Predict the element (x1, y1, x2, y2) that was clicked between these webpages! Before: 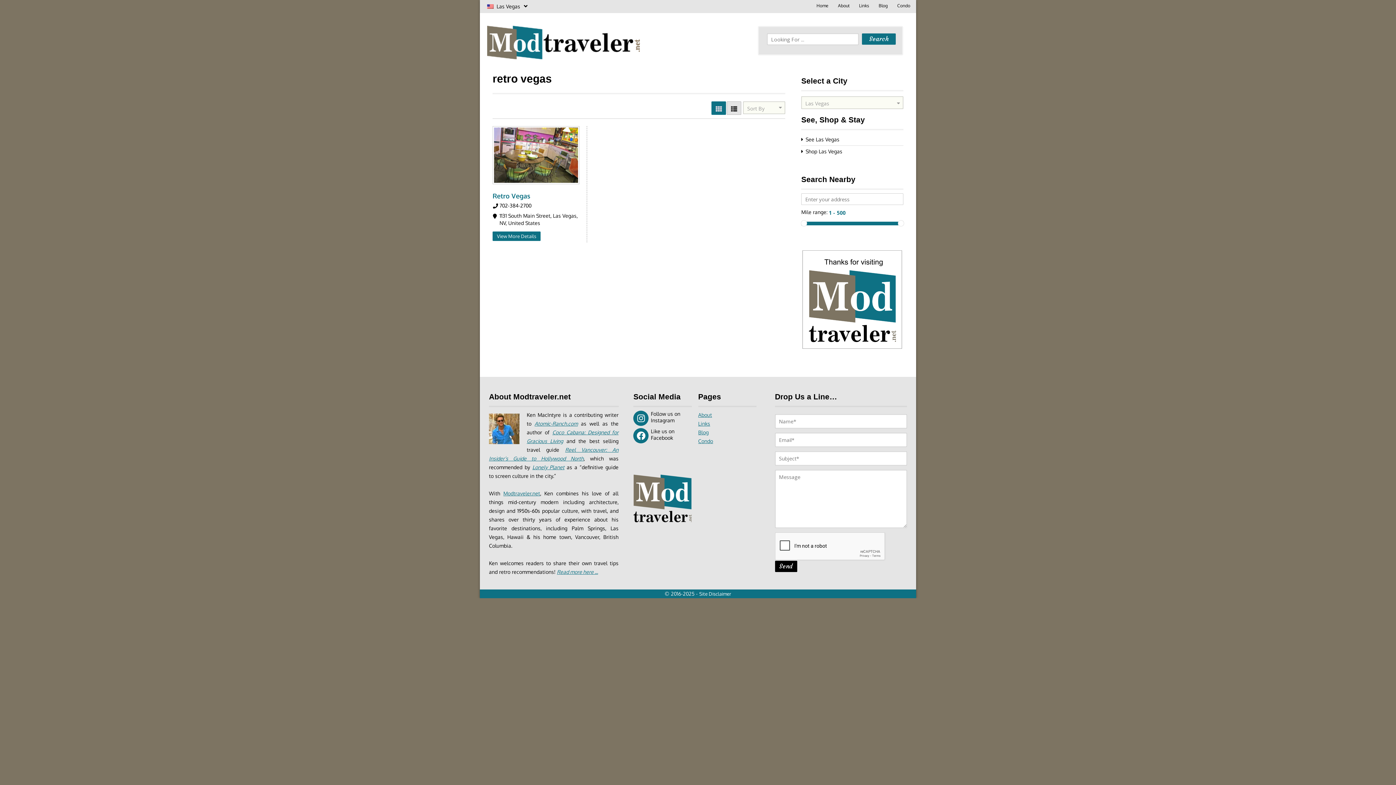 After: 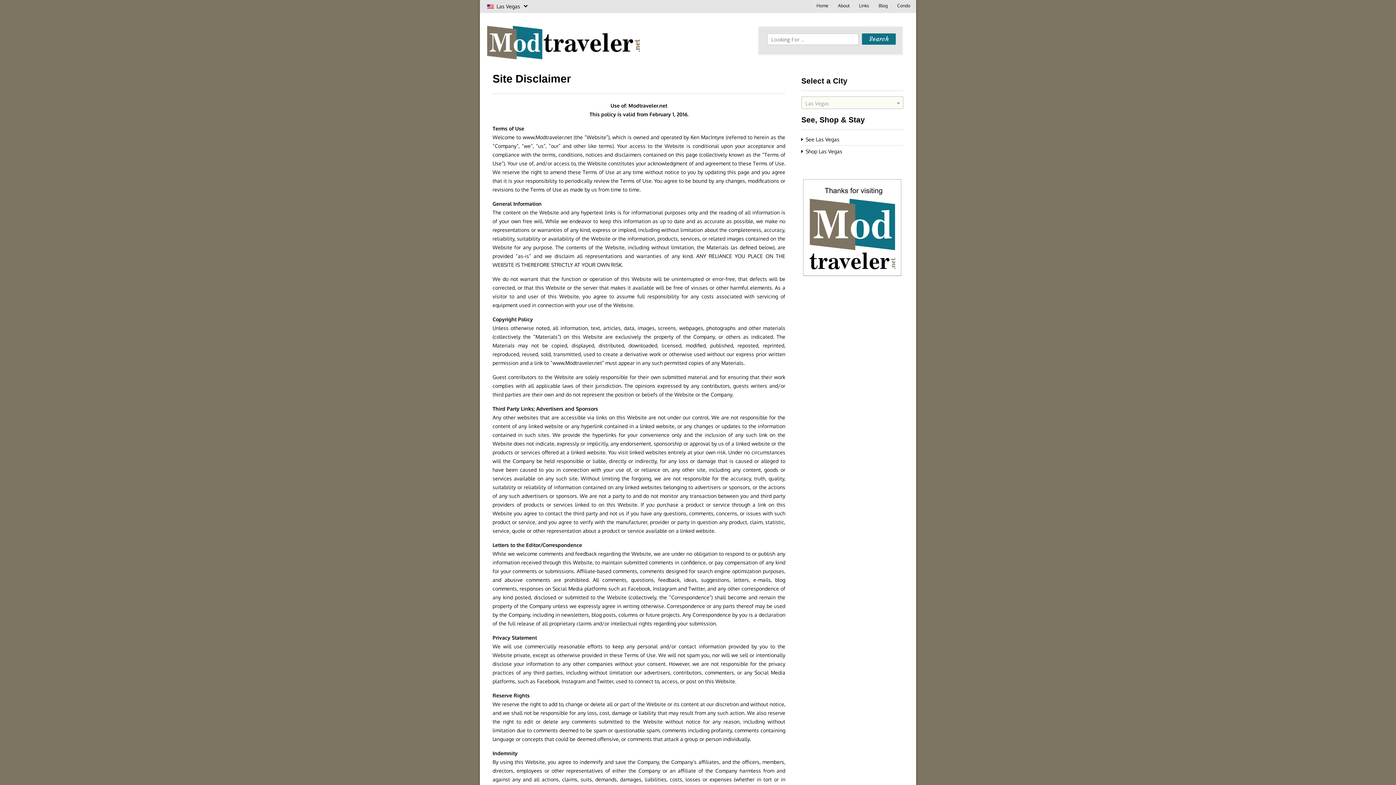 Action: bbox: (699, 591, 731, 596) label: Site Disclaimer